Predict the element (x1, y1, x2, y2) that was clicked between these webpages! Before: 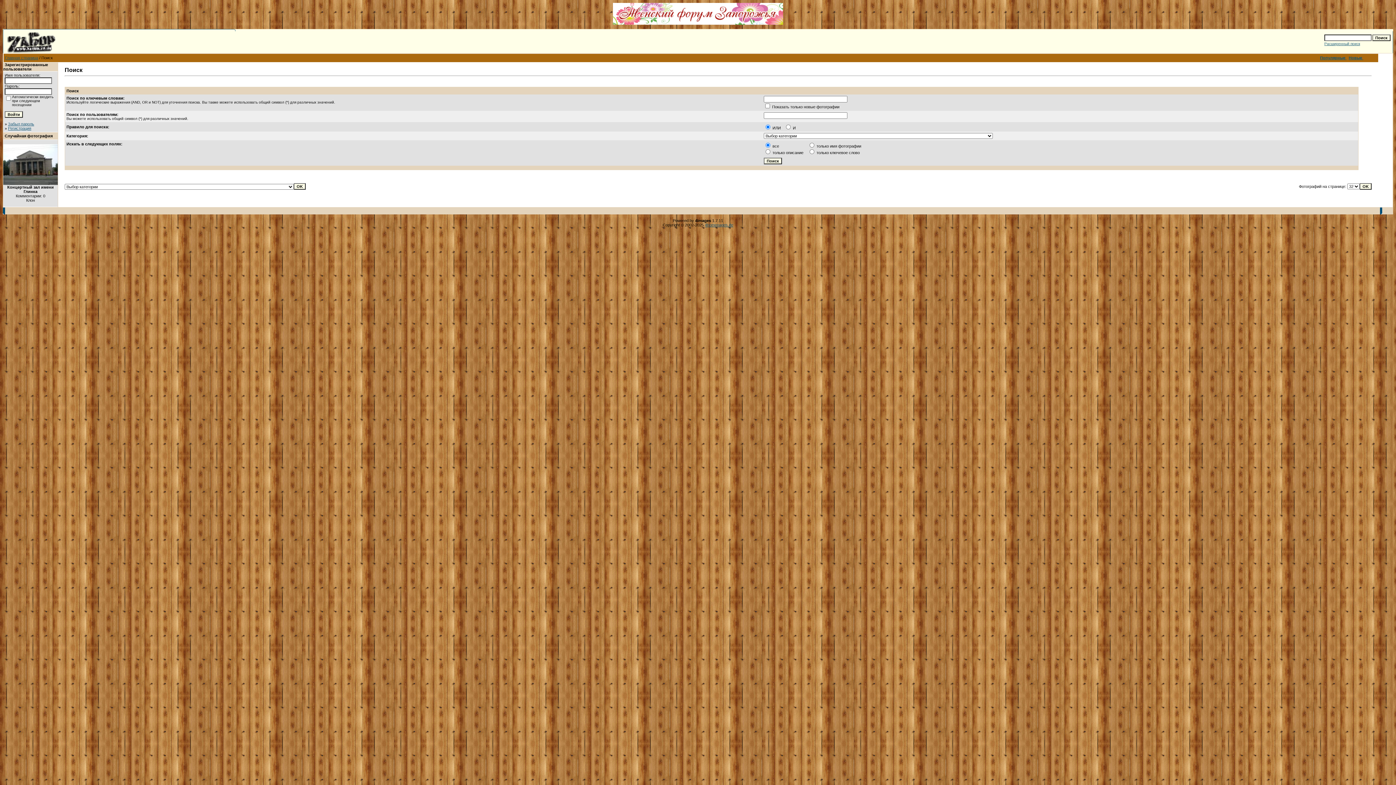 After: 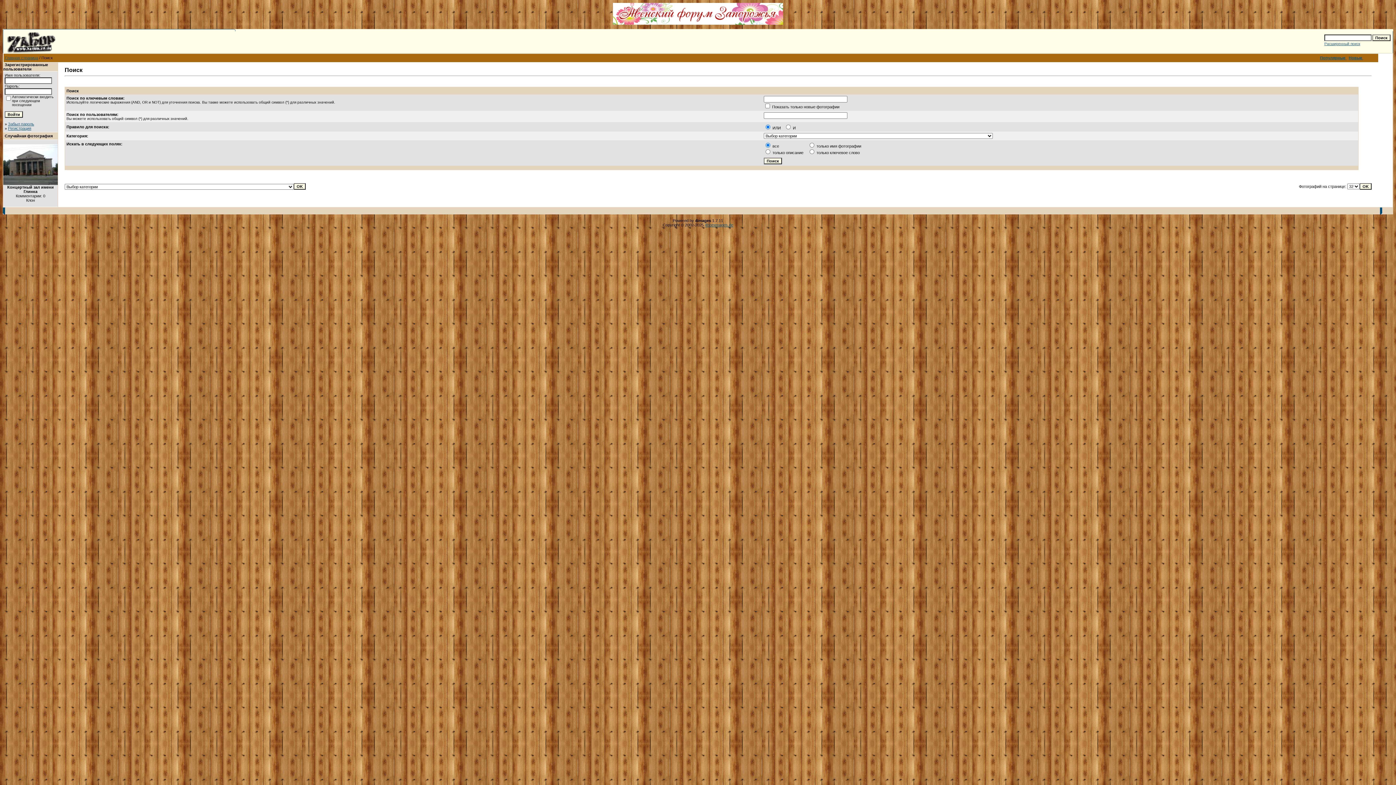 Action: bbox: (613, 21, 783, 25)